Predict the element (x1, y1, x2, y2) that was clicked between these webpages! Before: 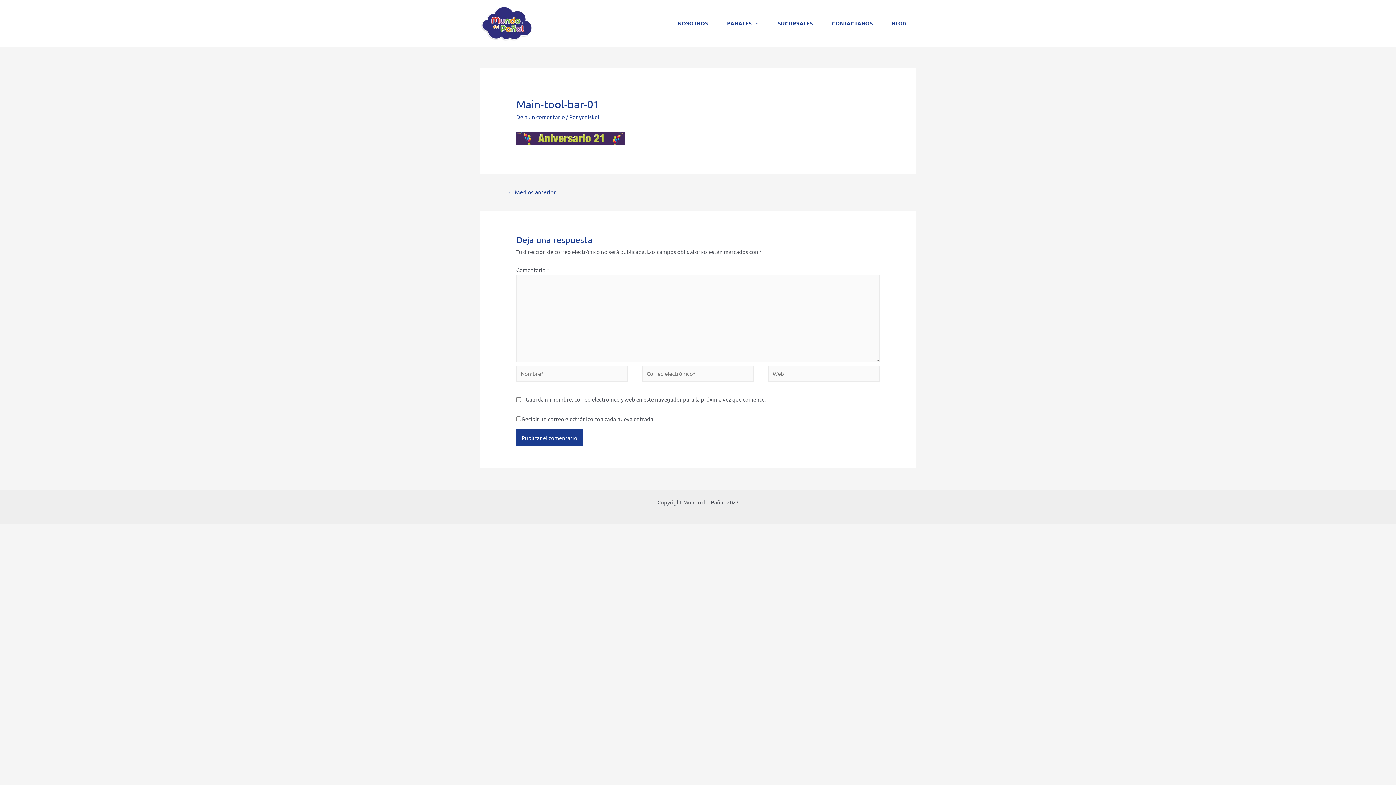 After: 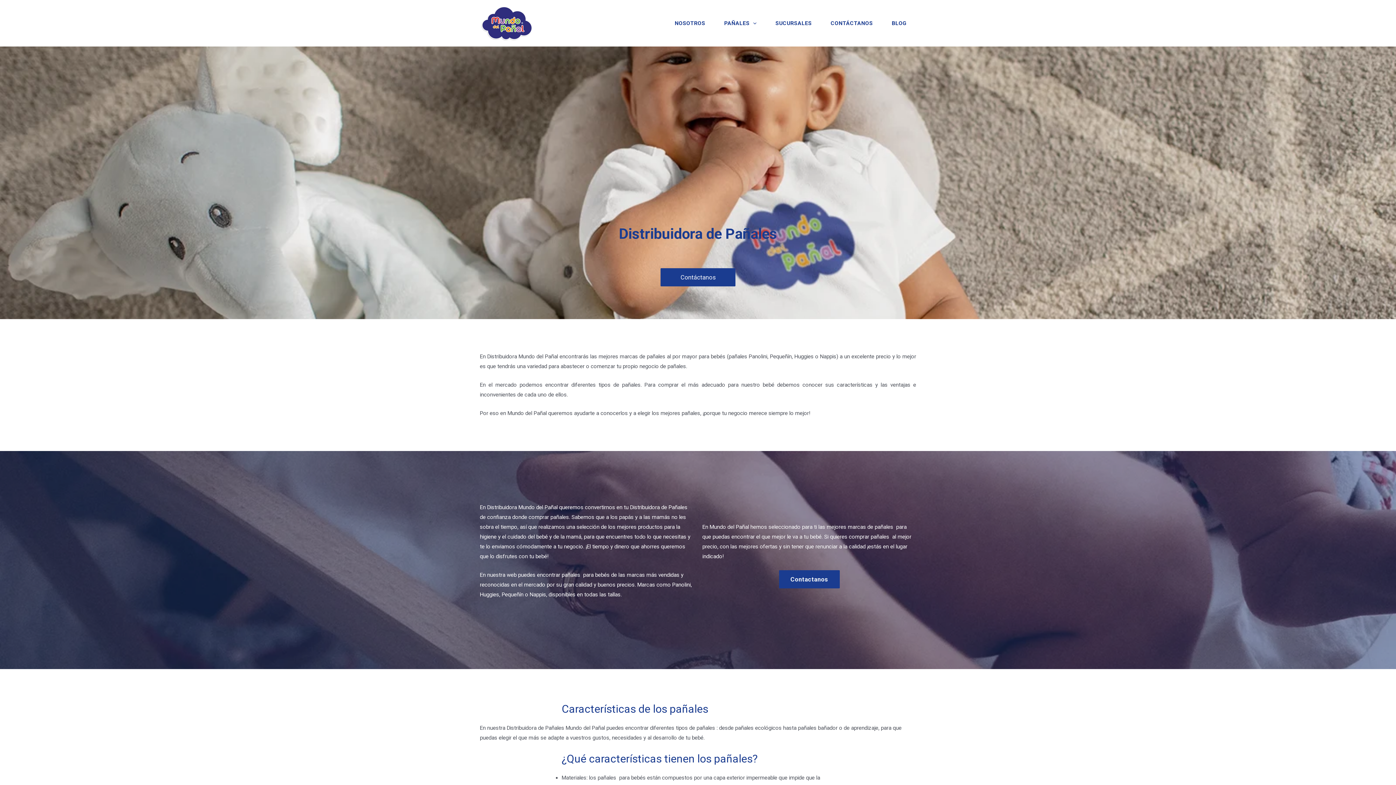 Action: bbox: (480, 18, 533, 25)